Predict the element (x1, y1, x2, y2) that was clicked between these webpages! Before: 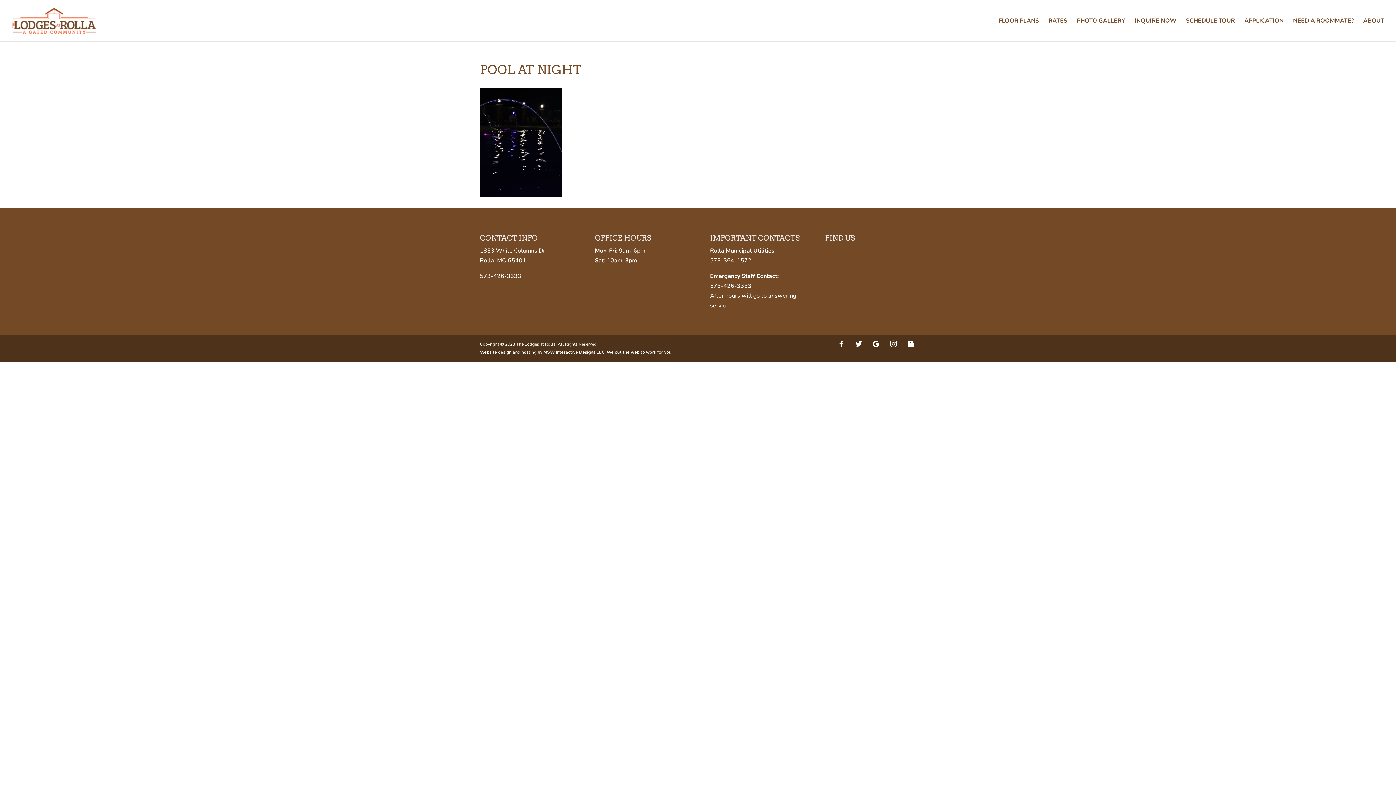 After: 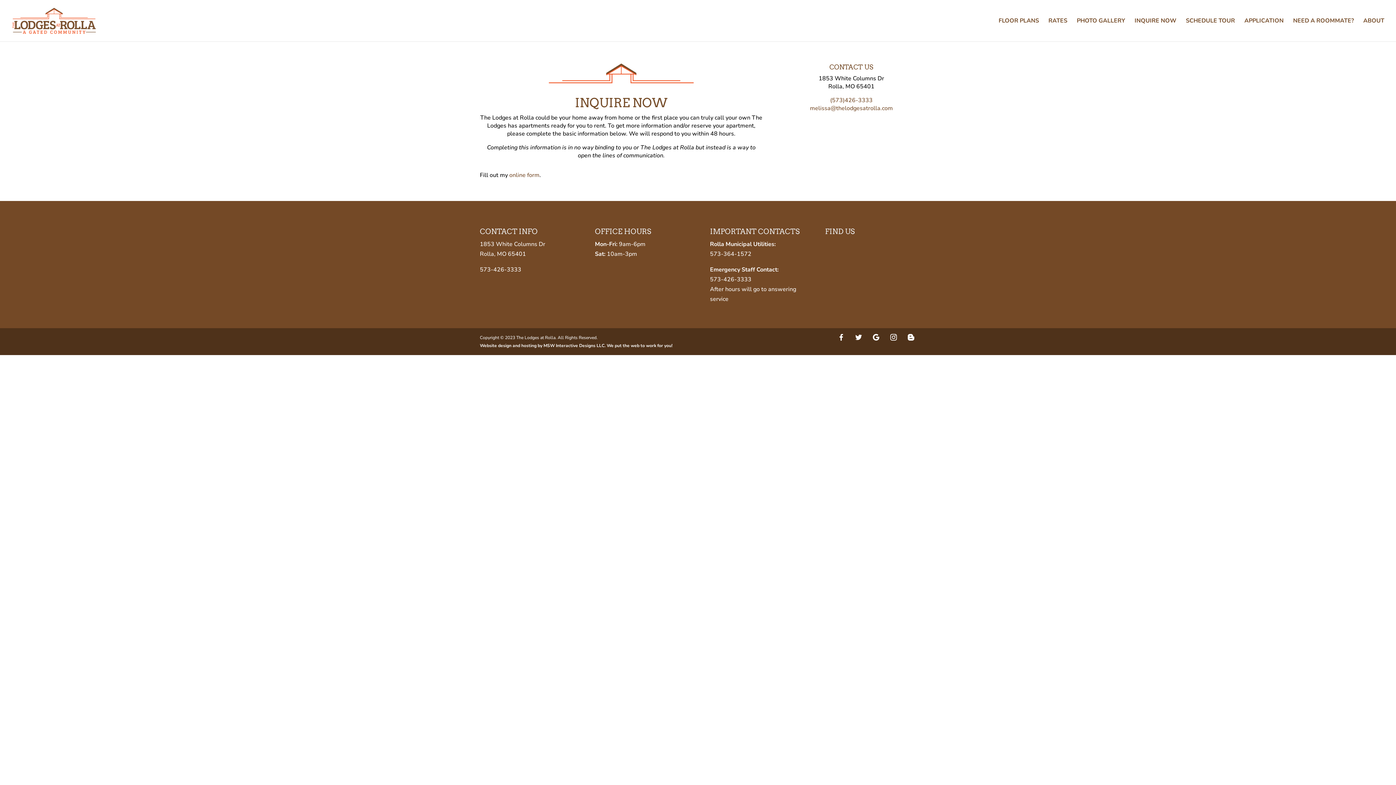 Action: label: INQUIRE NOW bbox: (1134, 18, 1176, 41)